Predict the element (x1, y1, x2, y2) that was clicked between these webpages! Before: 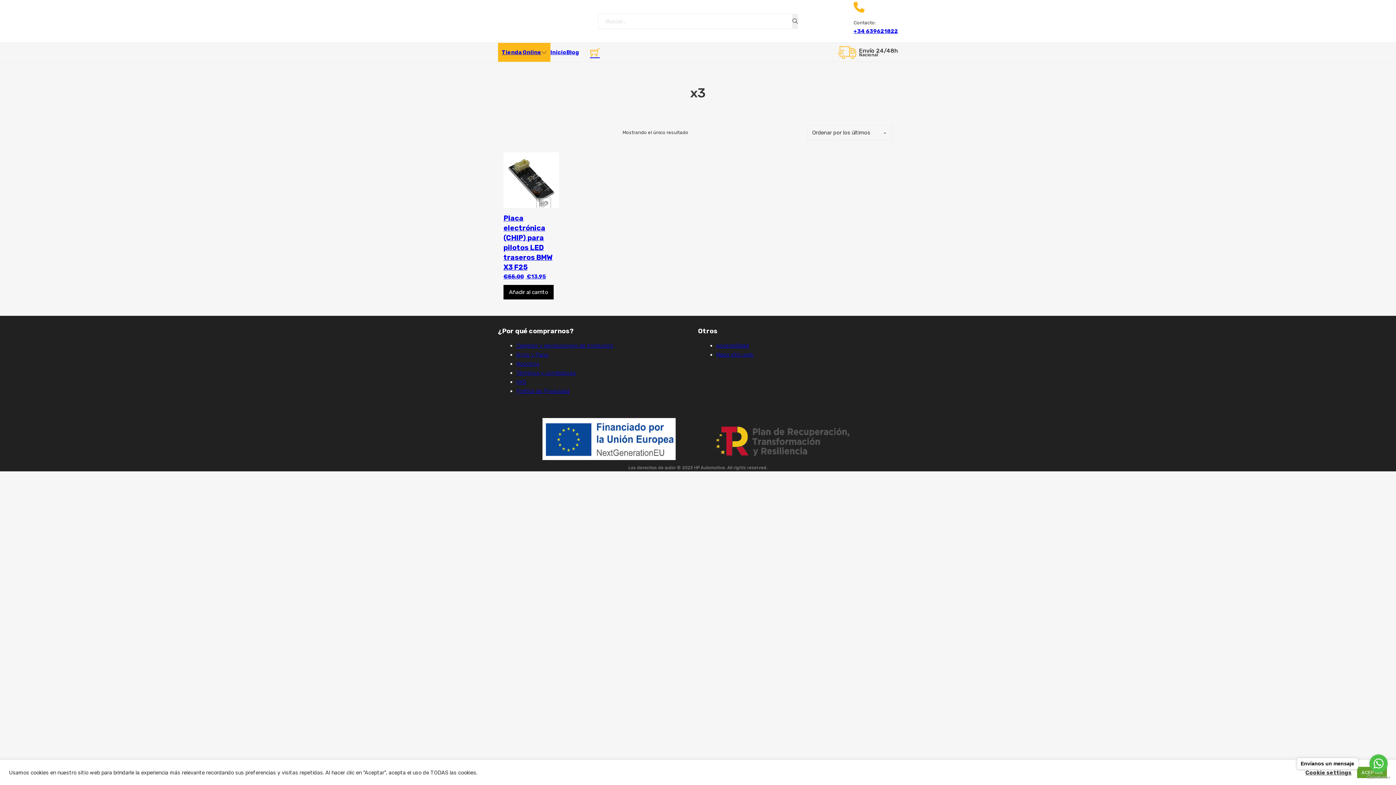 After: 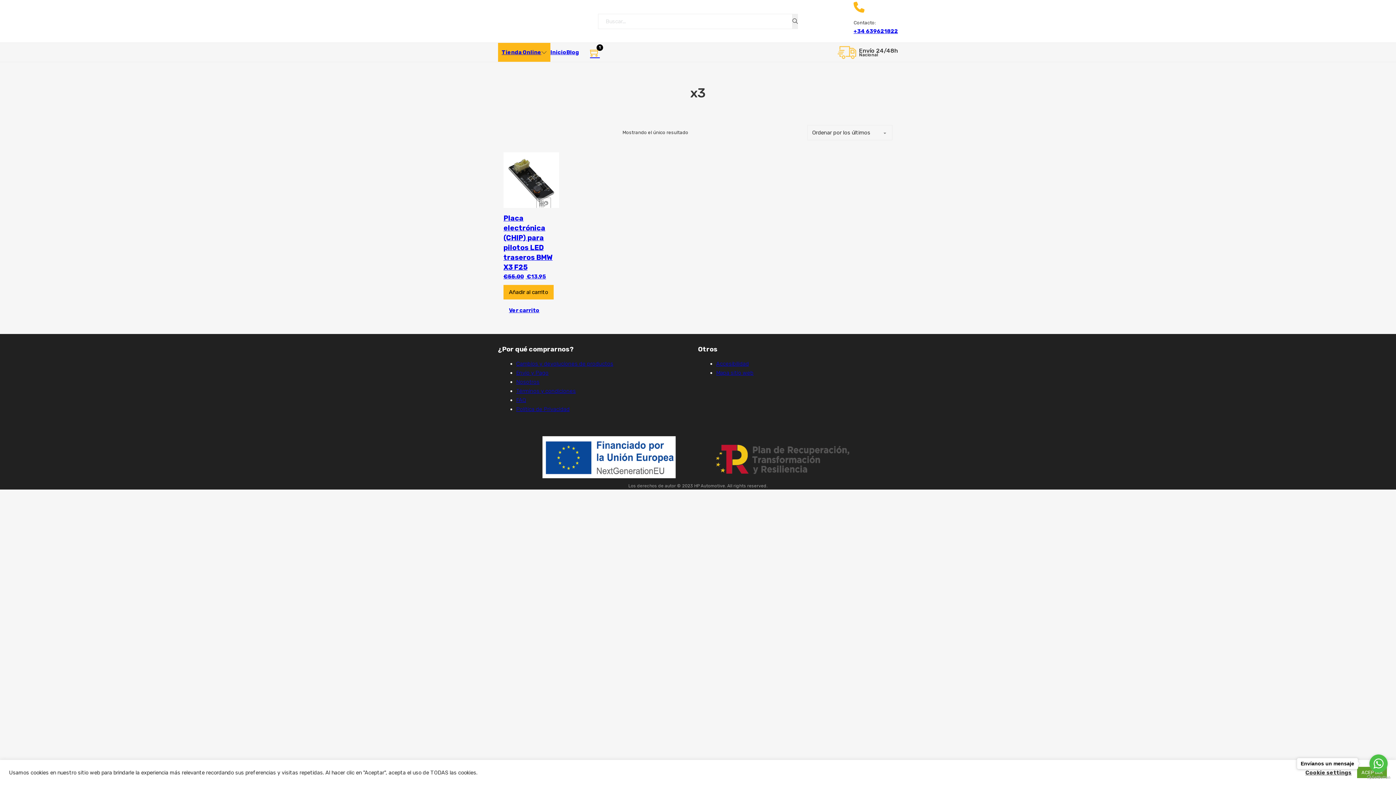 Action: label: Añadir al carrito: “Placa electrónica (CHIP) para pilotos LED traseros BMW X3 F25” bbox: (503, 285, 553, 299)